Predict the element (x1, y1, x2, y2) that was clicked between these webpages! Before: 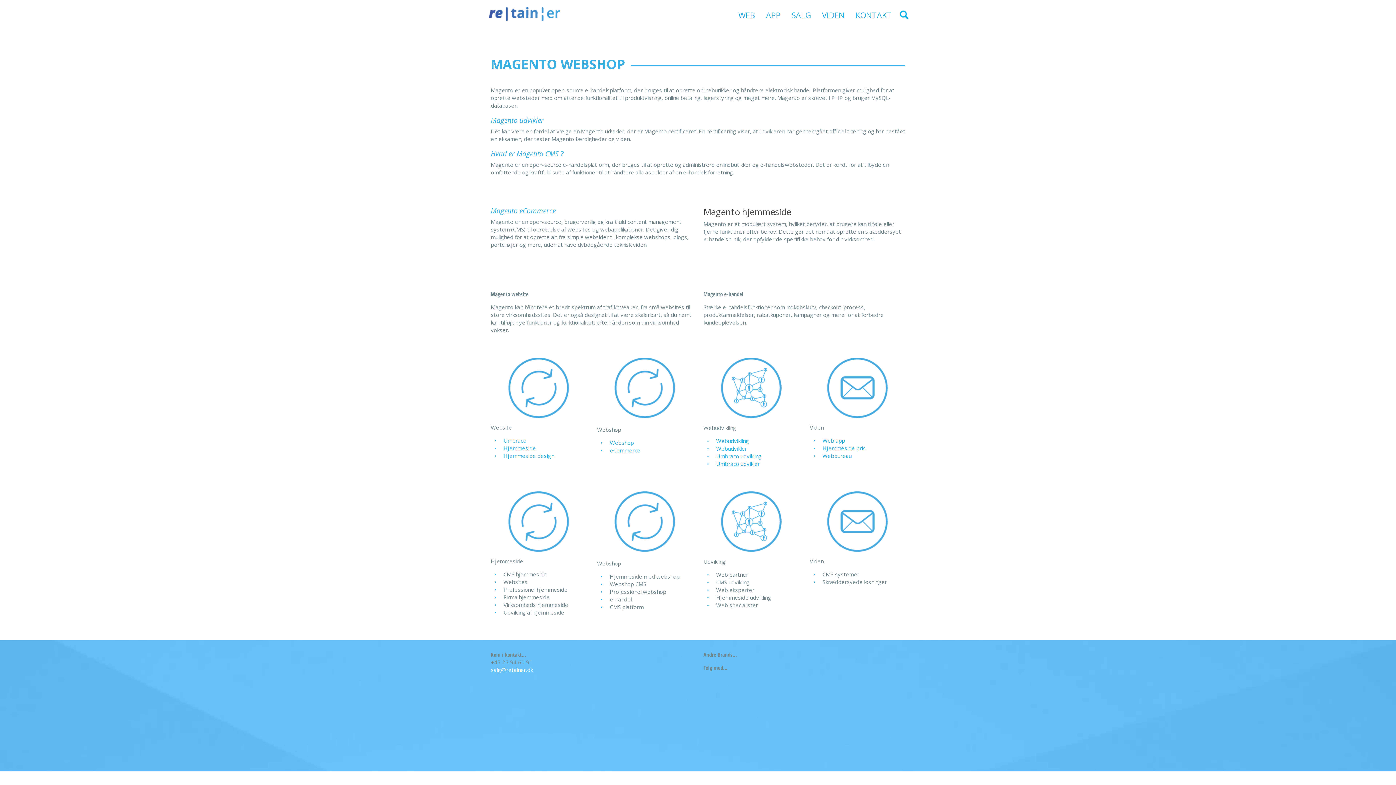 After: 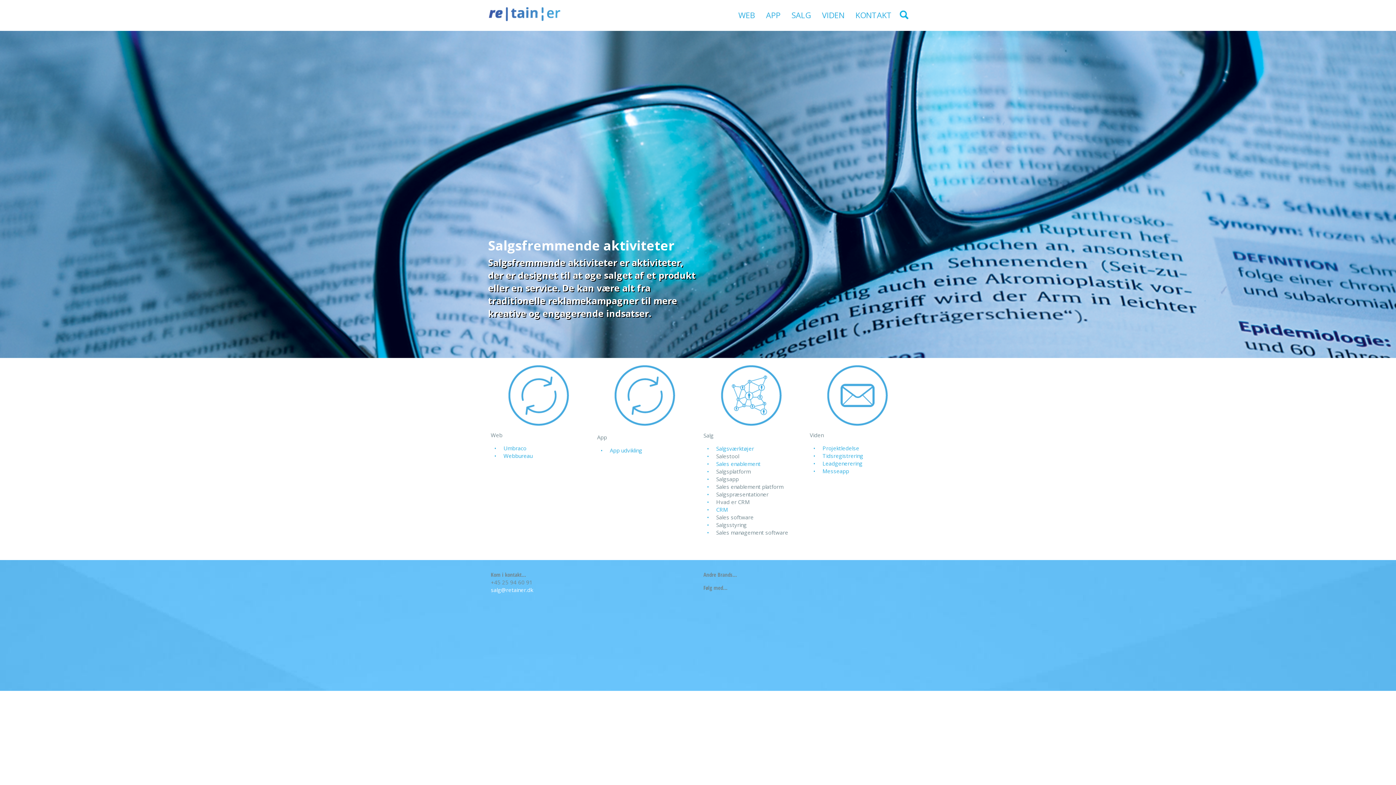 Action: bbox: (786, 7, 816, 22) label: SALG